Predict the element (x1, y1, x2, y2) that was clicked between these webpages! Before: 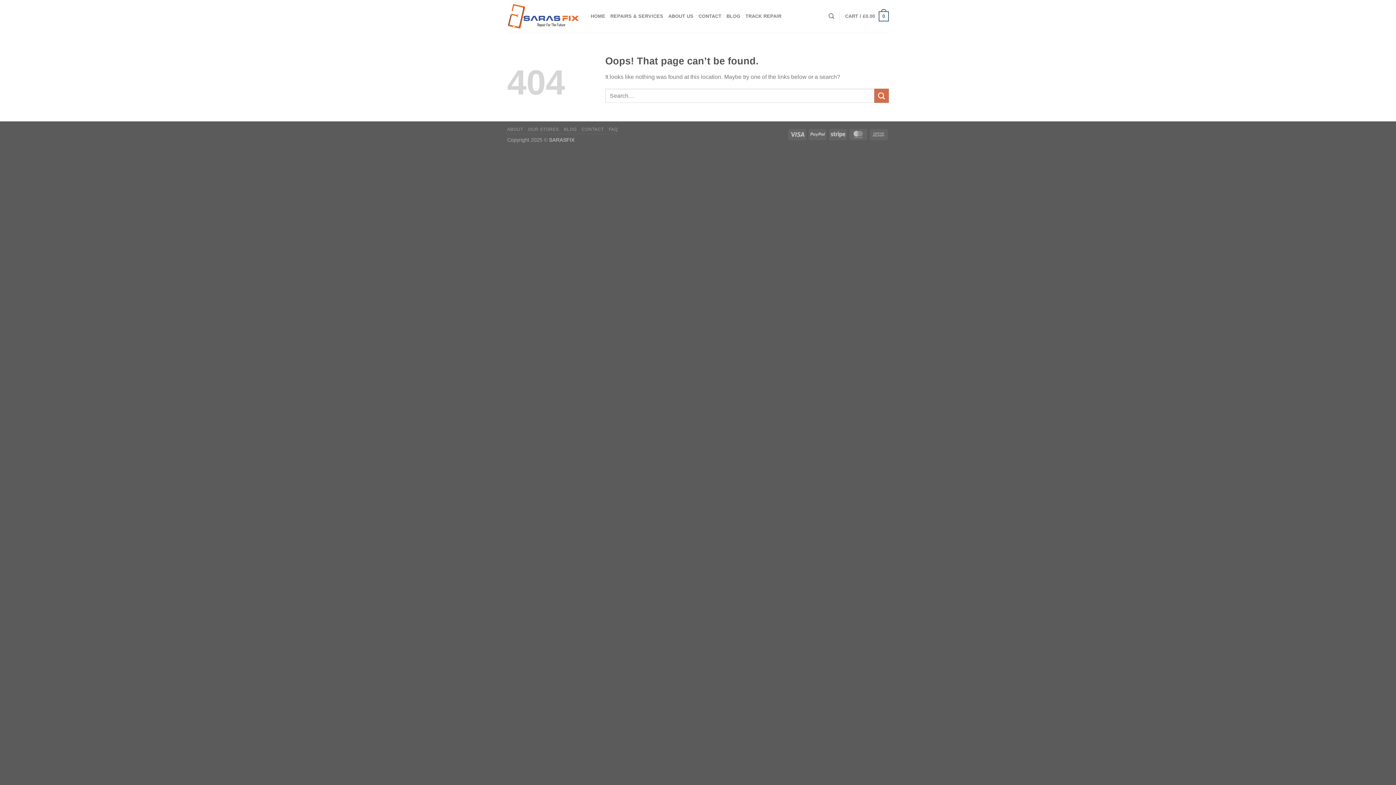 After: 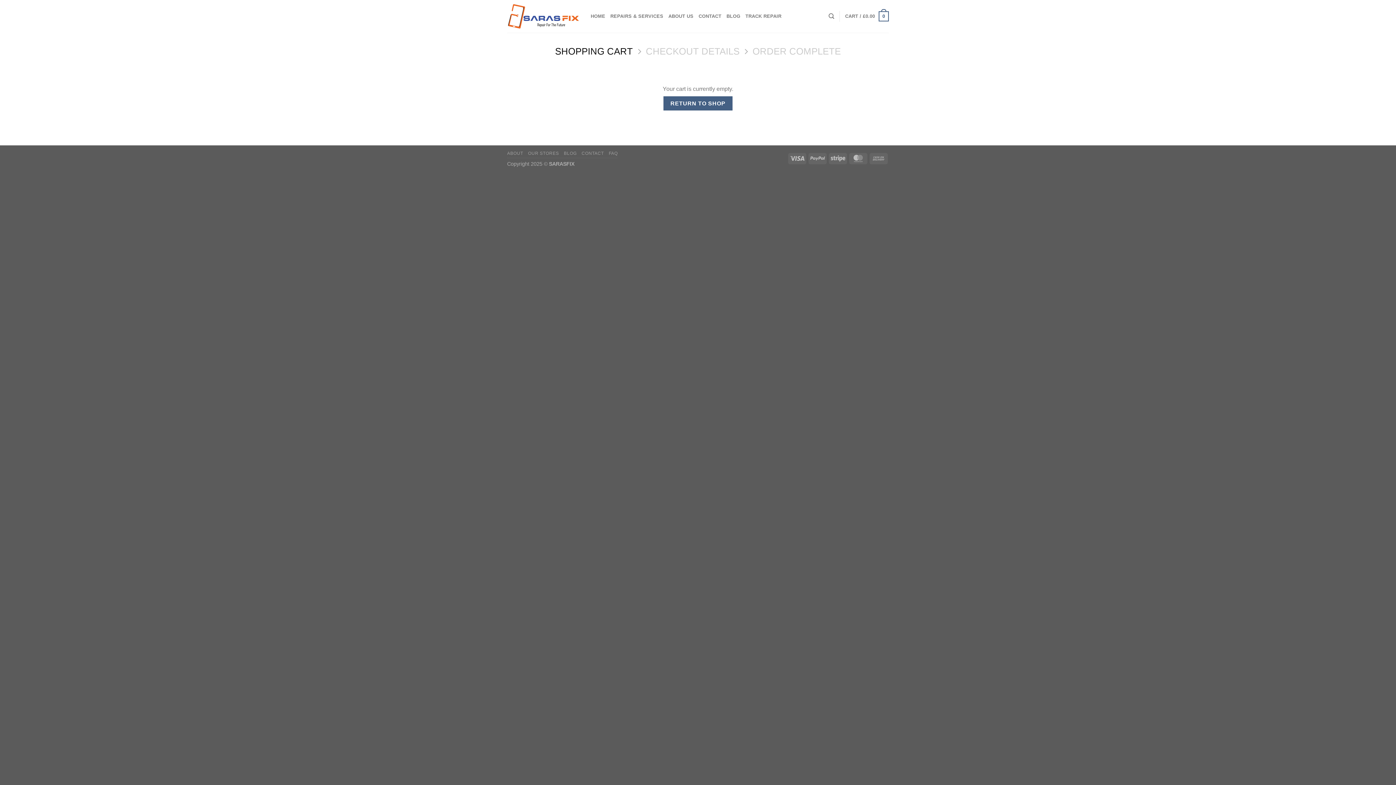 Action: label: CART / £0.00
0 bbox: (845, 6, 889, 26)